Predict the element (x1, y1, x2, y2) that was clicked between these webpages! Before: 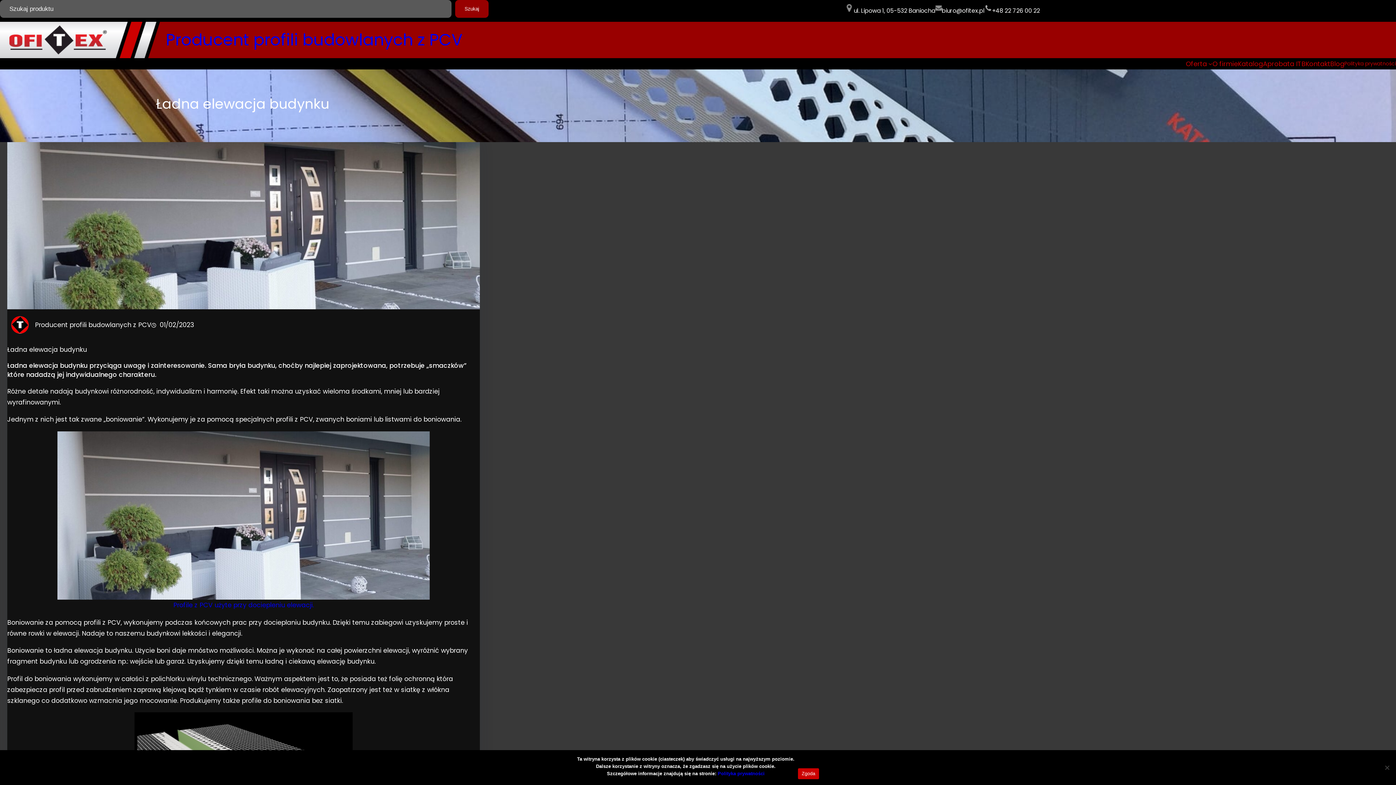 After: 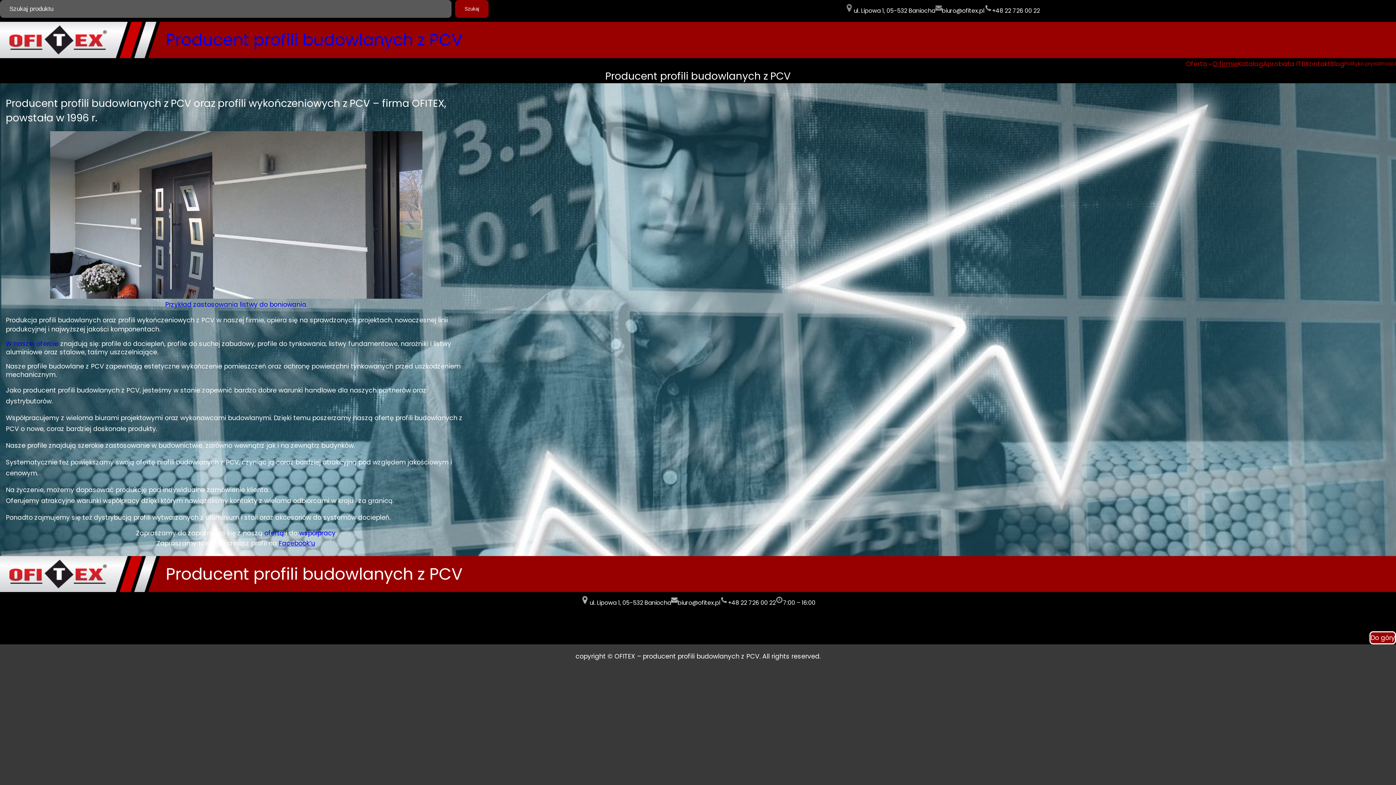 Action: label: O firmie bbox: (1212, 58, 1238, 69)